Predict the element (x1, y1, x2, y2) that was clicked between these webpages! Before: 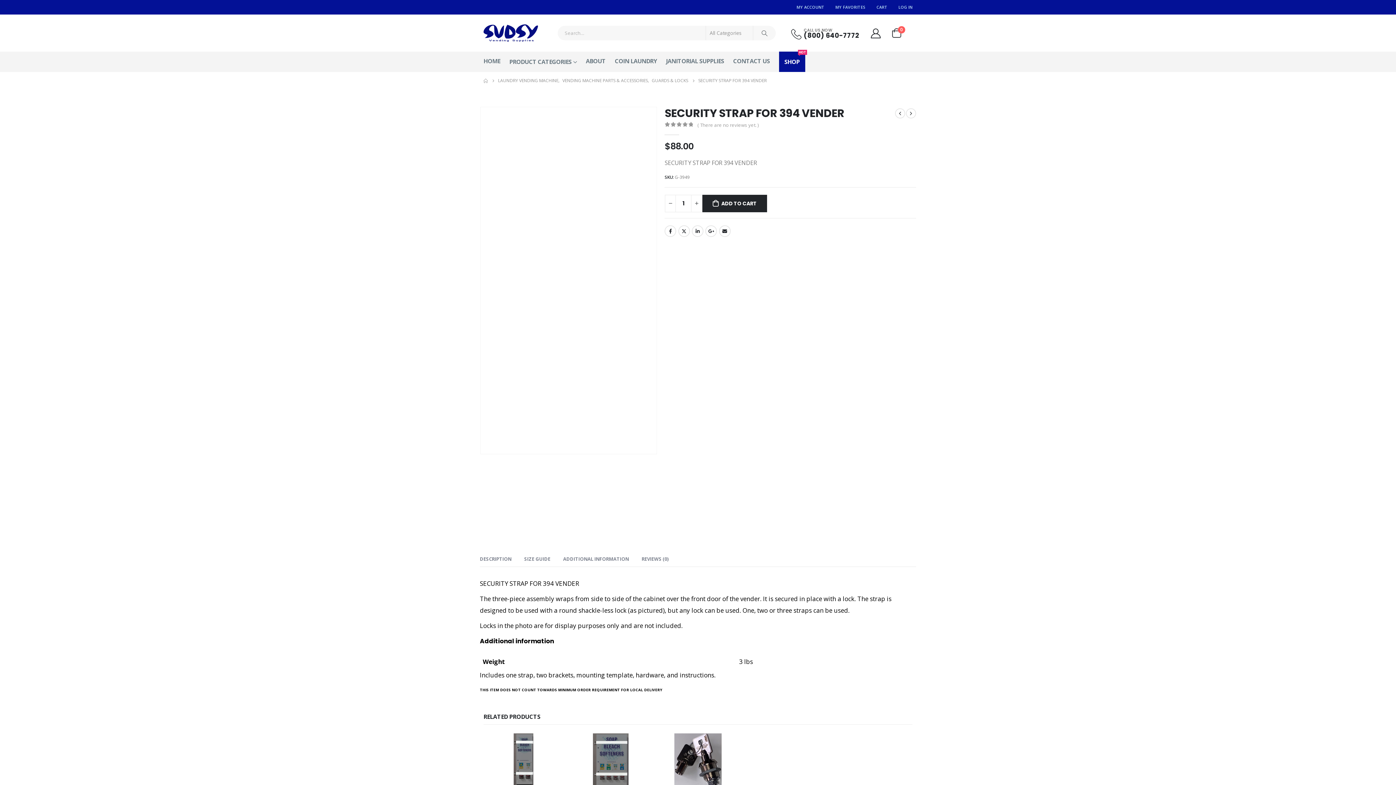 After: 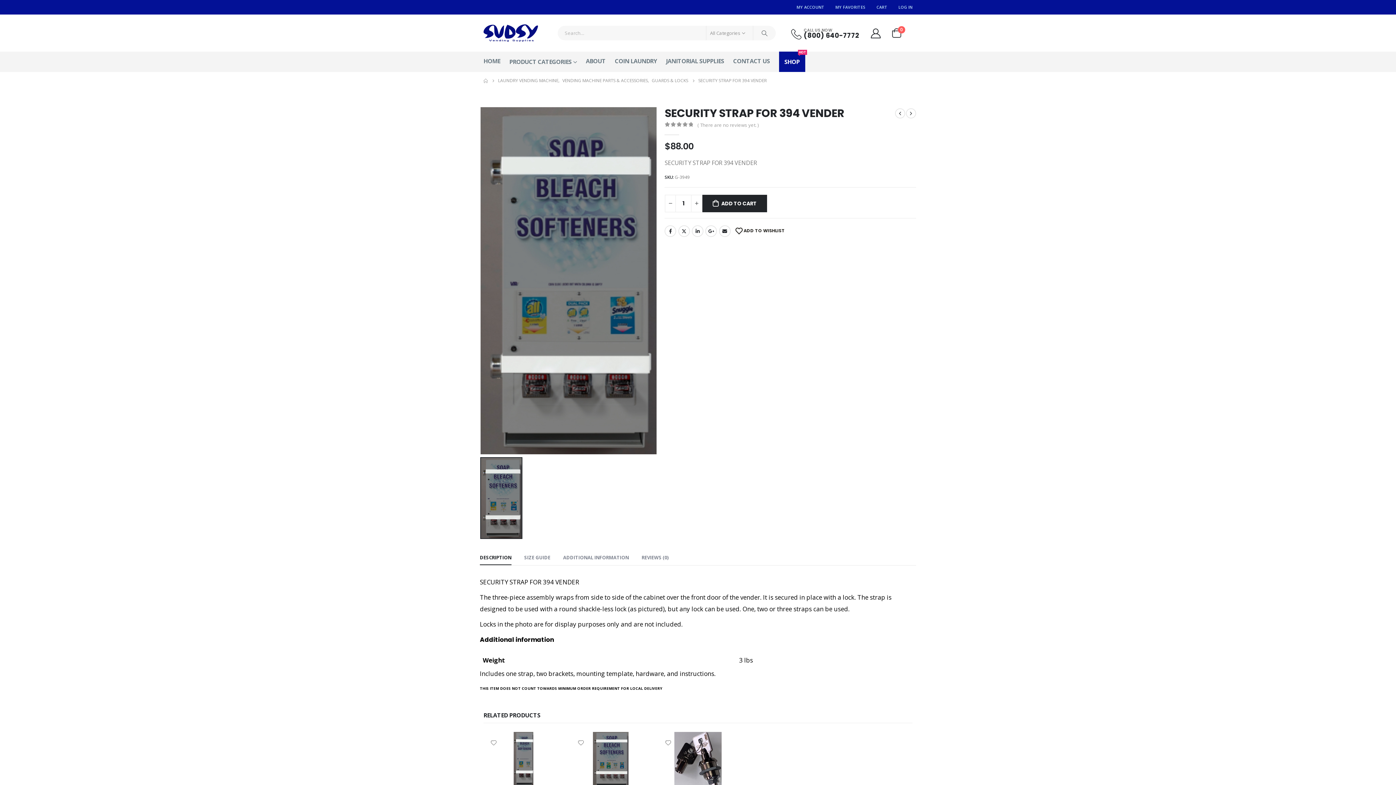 Action: bbox: (781, 27, 868, 38) label: CALL US NOW

(800) 640-7772